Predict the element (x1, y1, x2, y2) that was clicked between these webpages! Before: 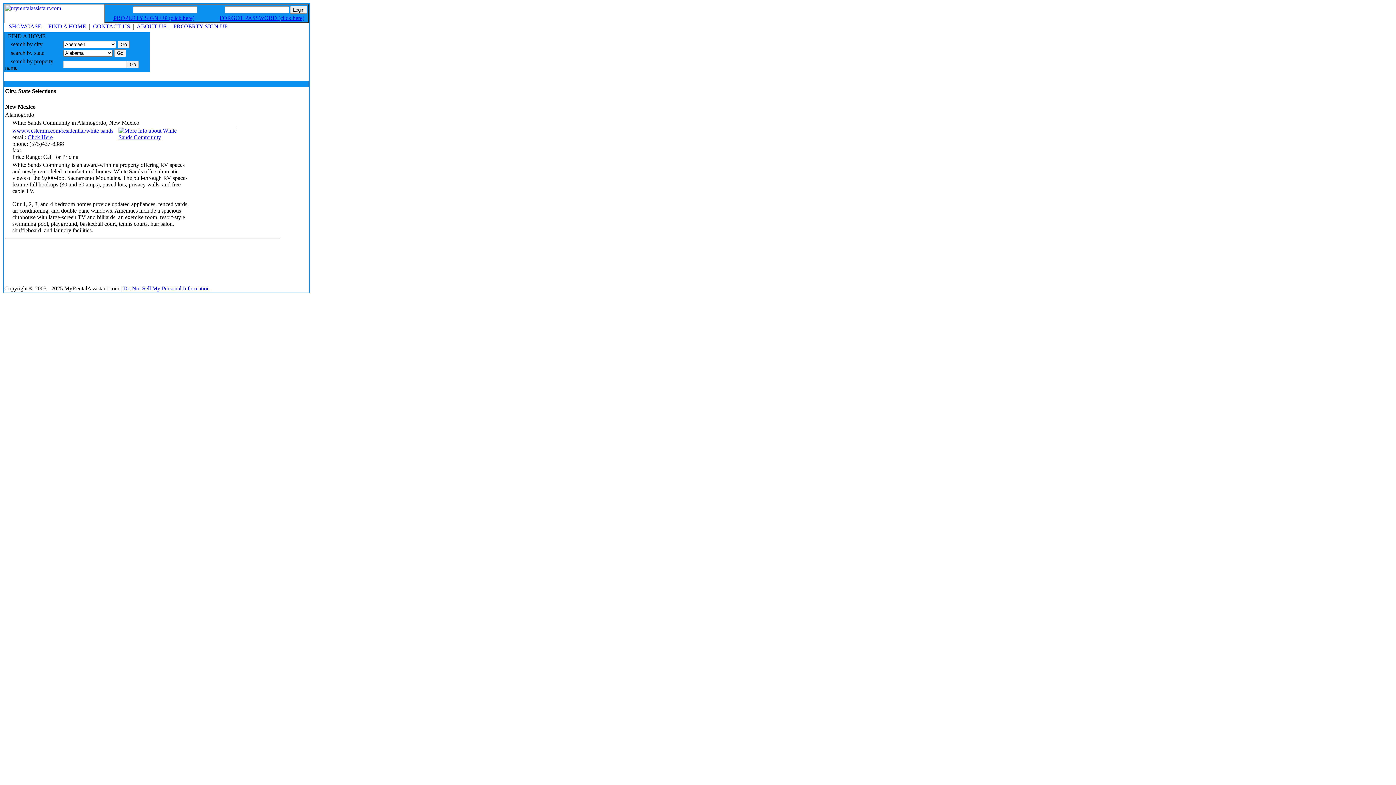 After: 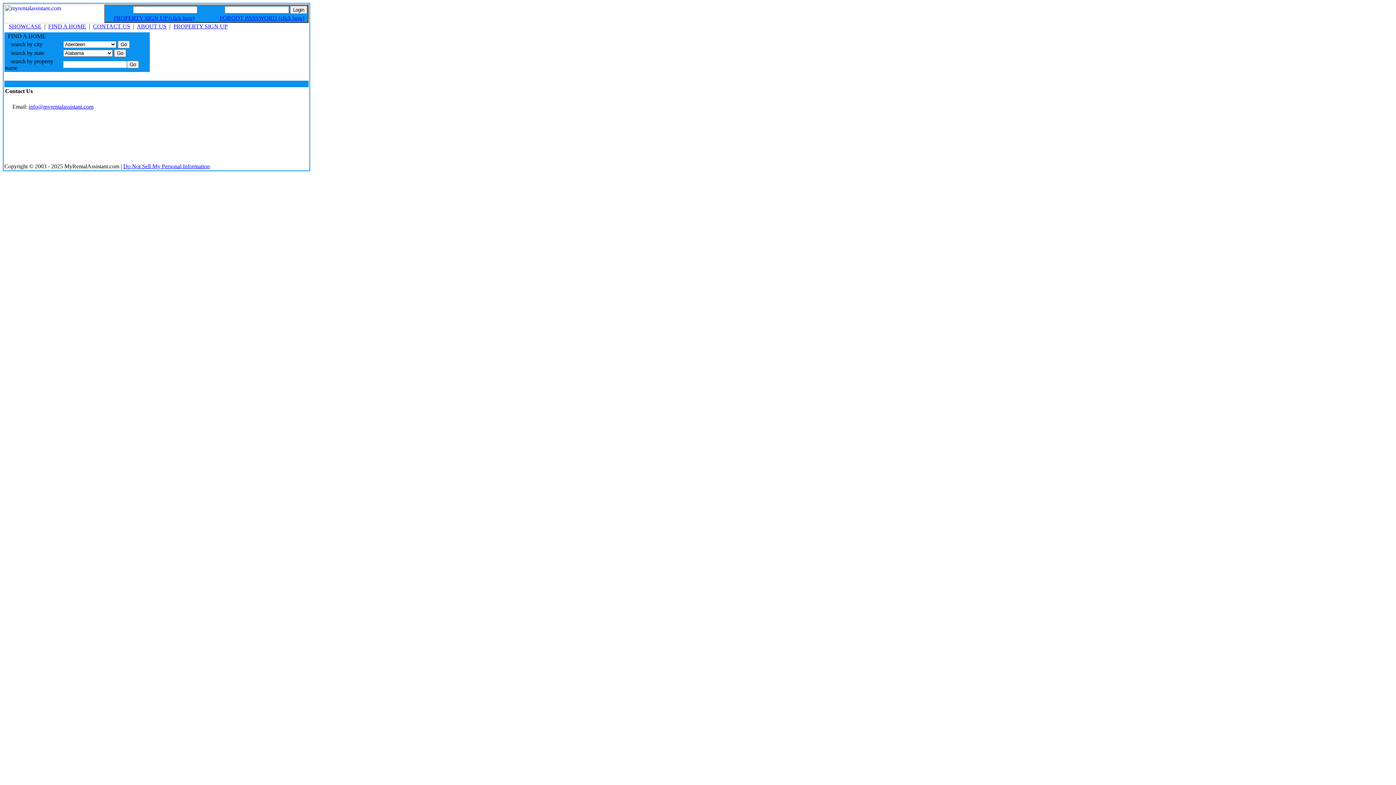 Action: bbox: (93, 23, 130, 29) label: CONTACT US